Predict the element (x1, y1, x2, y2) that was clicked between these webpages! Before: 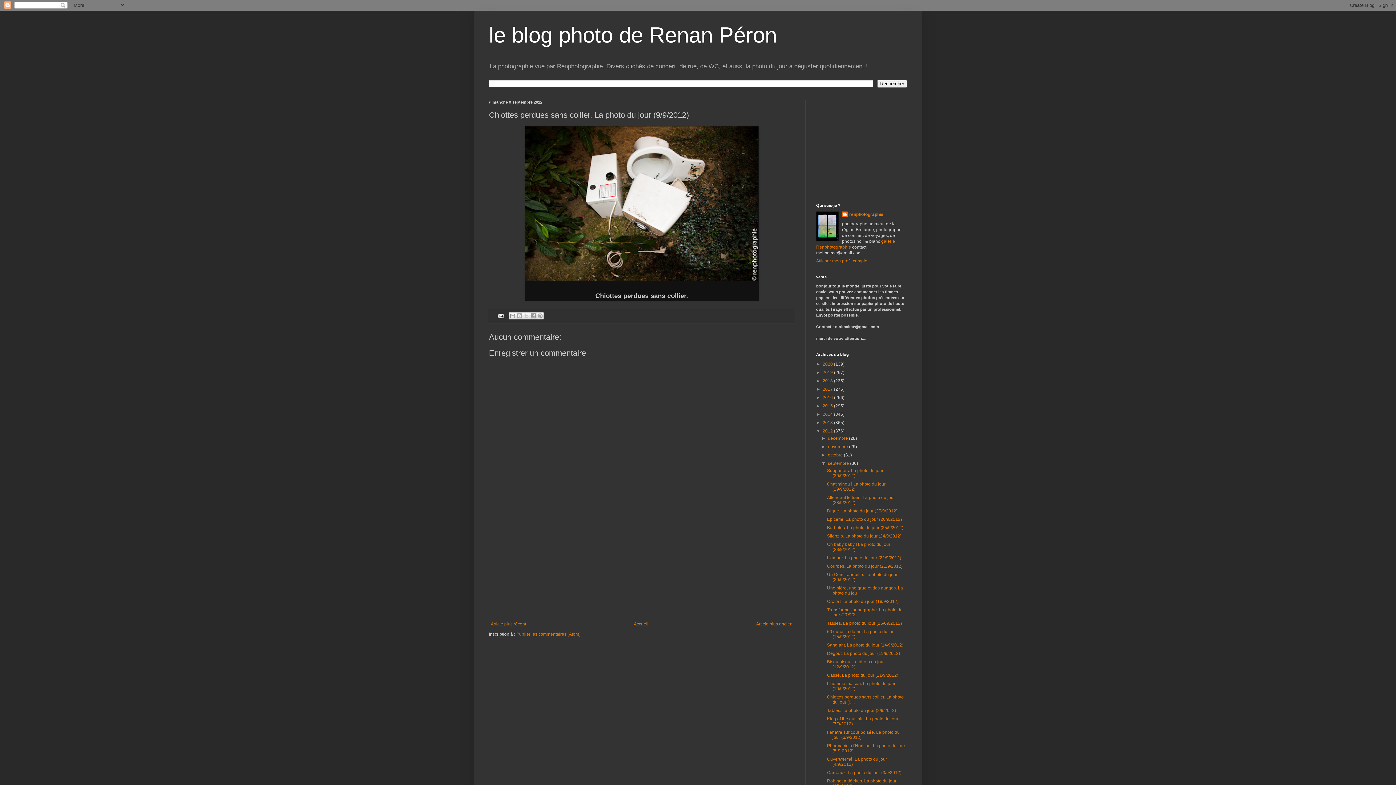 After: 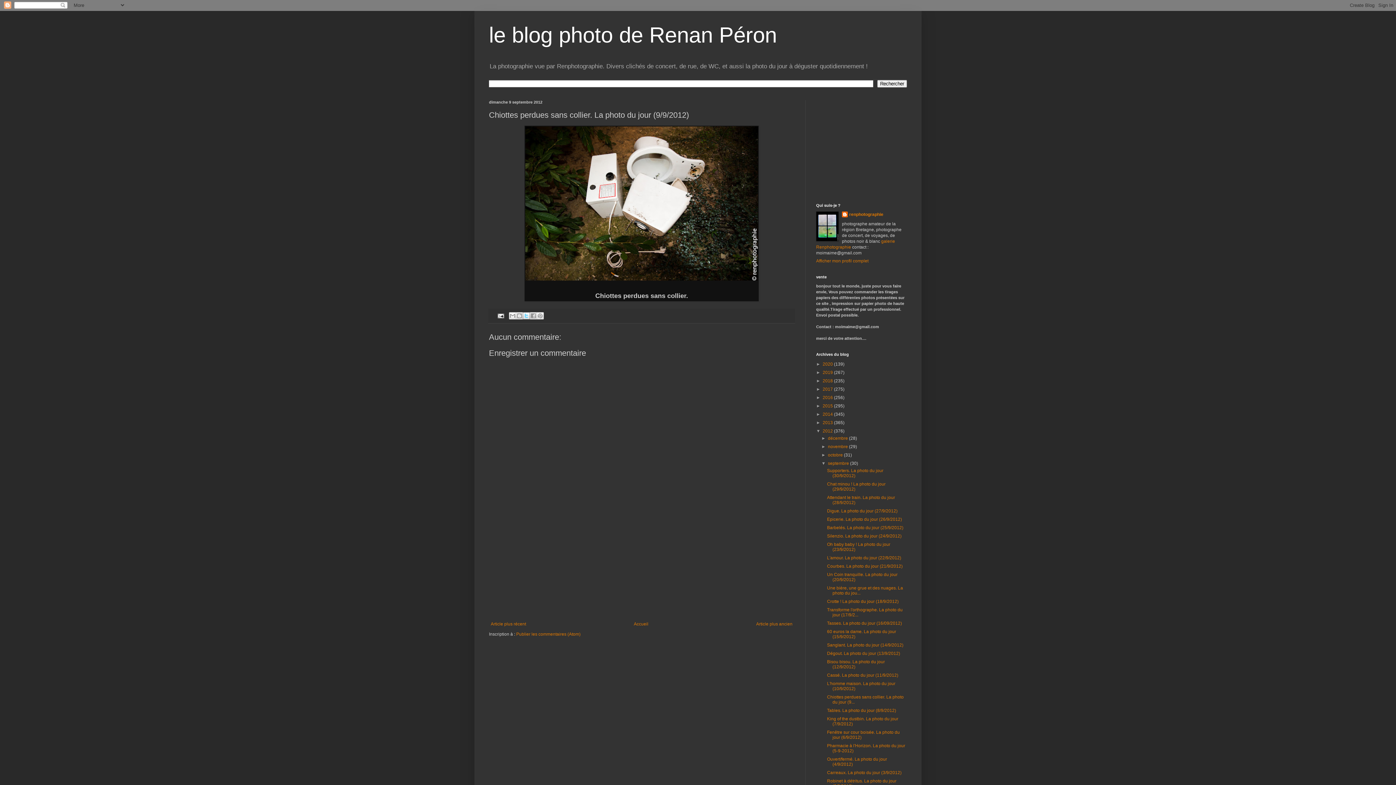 Action: label: Partager sur X bbox: (522, 312, 530, 319)